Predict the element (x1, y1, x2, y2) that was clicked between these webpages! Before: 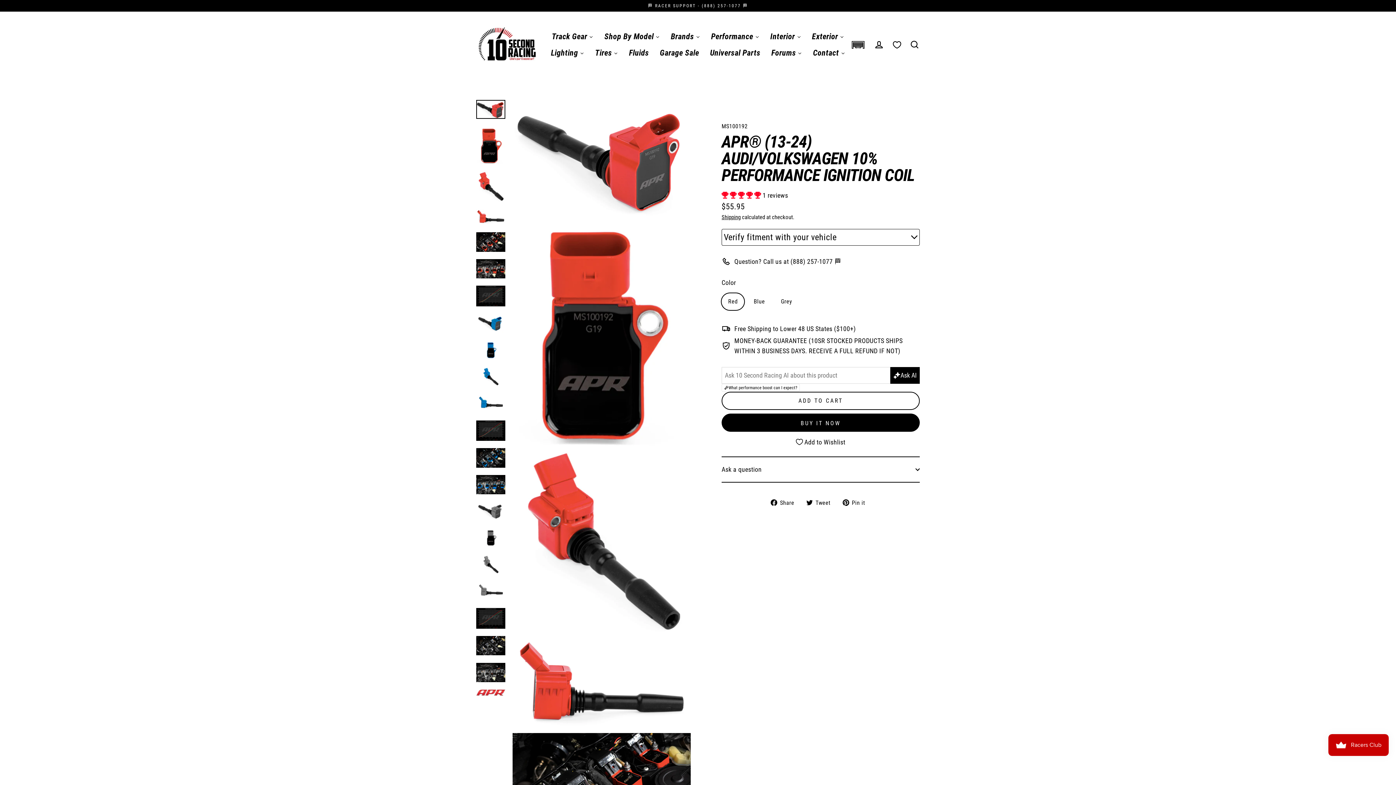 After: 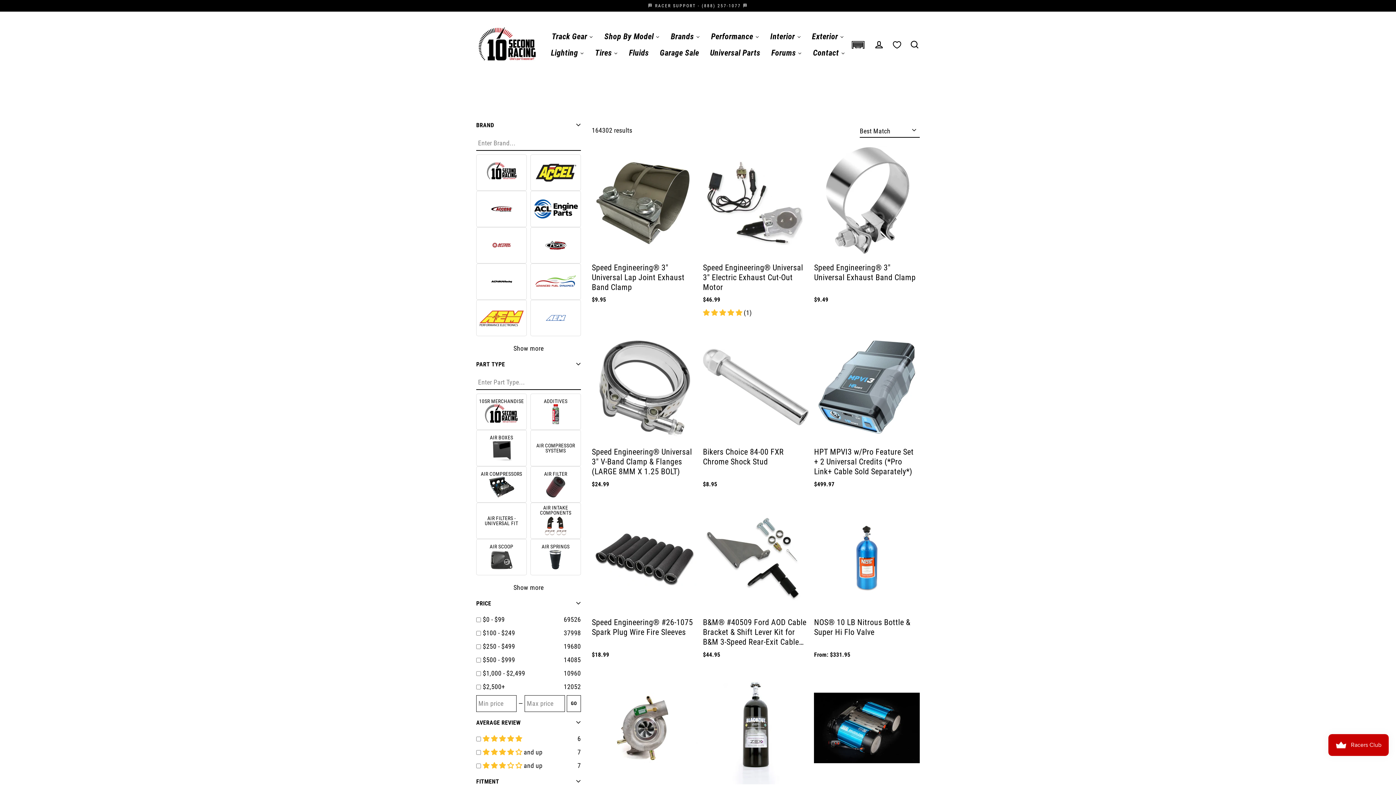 Action: bbox: (704, 44, 766, 61) label: Universal Parts